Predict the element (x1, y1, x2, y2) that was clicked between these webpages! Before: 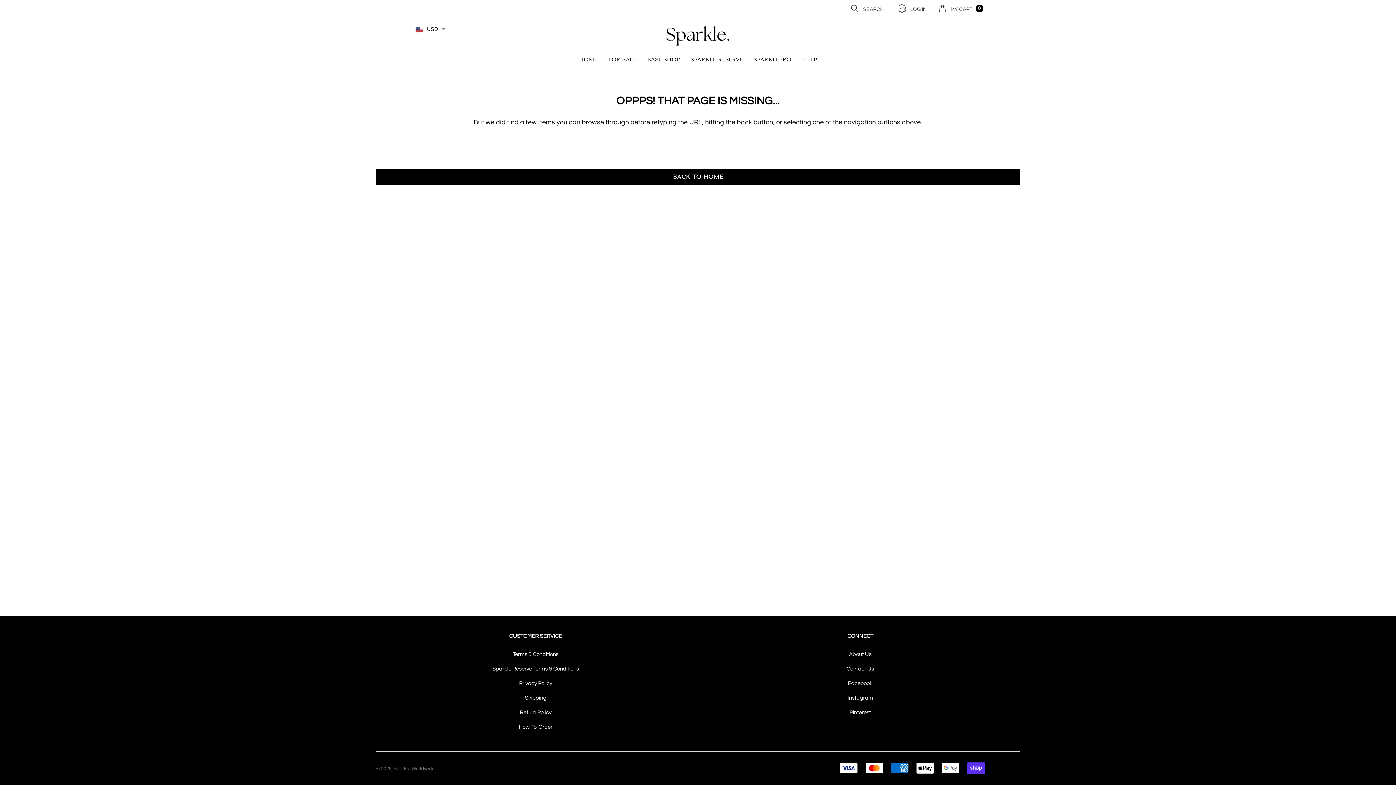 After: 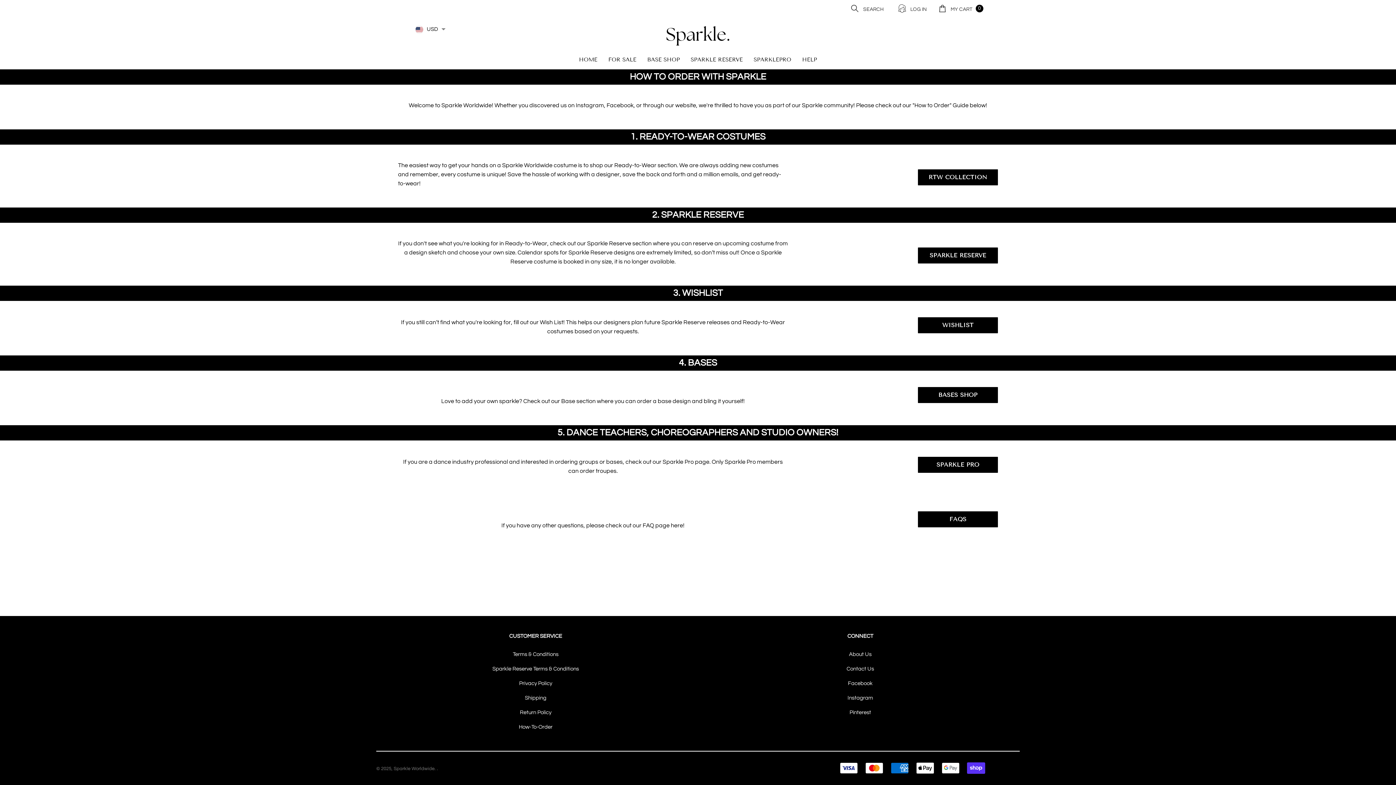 Action: bbox: (802, 56, 817, 62) label: HELP